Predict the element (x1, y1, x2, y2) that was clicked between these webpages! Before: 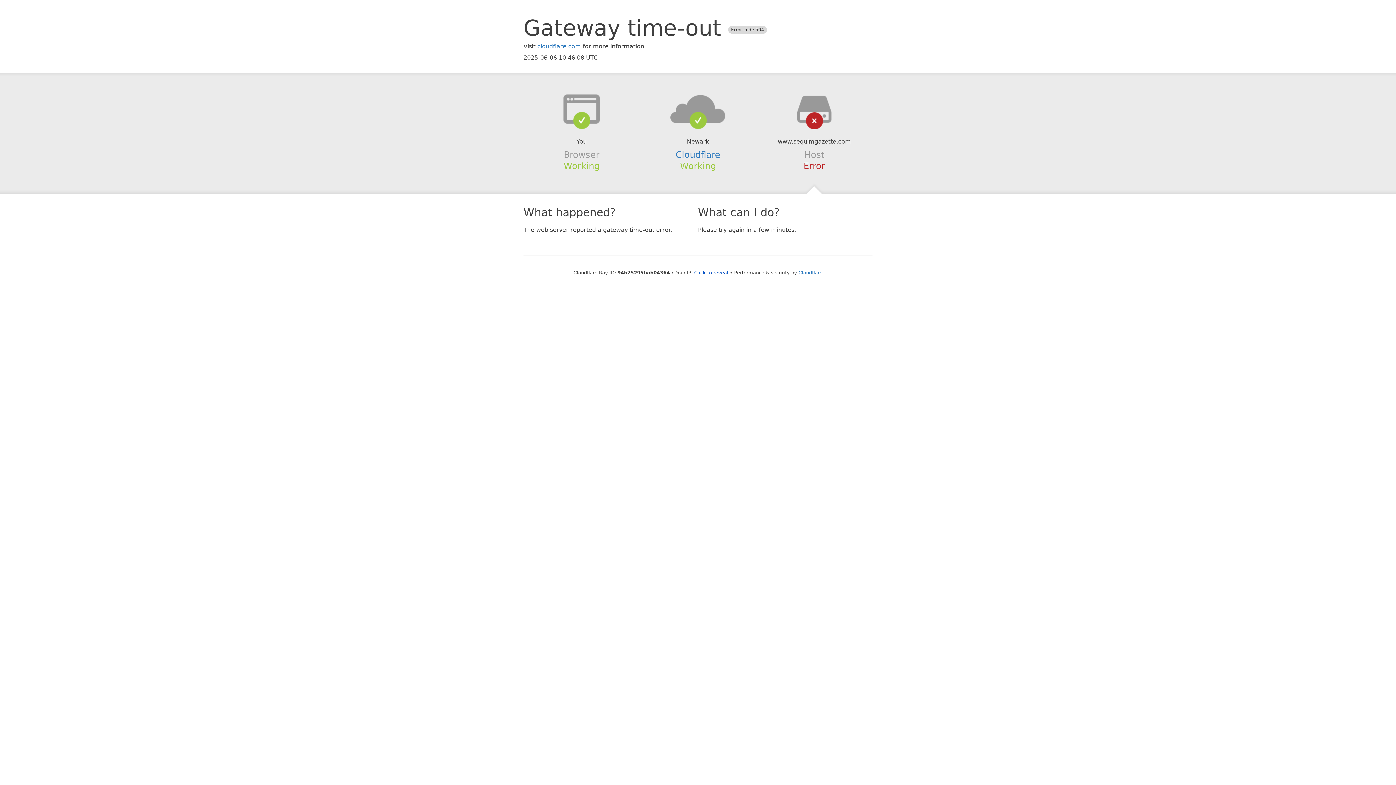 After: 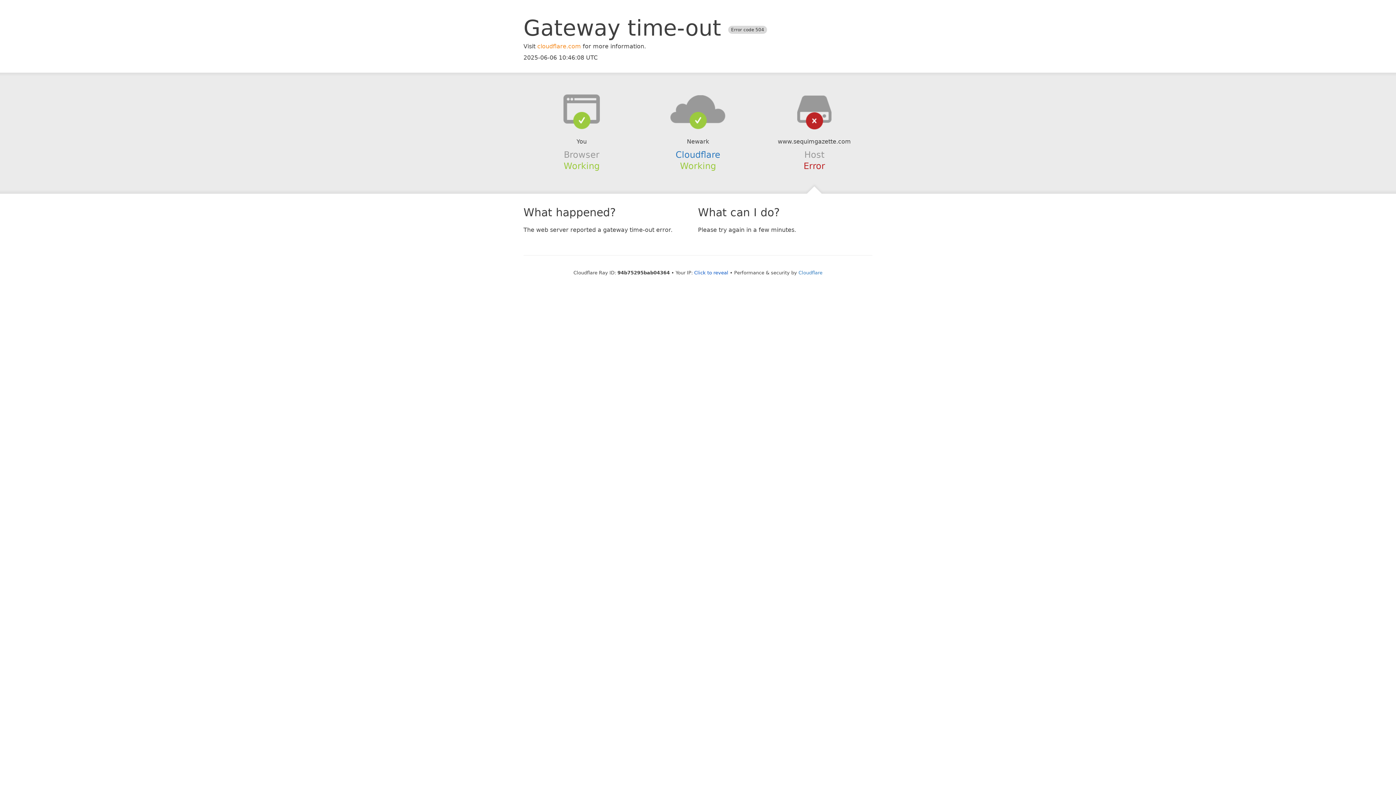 Action: label: cloudflare.com bbox: (537, 42, 581, 49)